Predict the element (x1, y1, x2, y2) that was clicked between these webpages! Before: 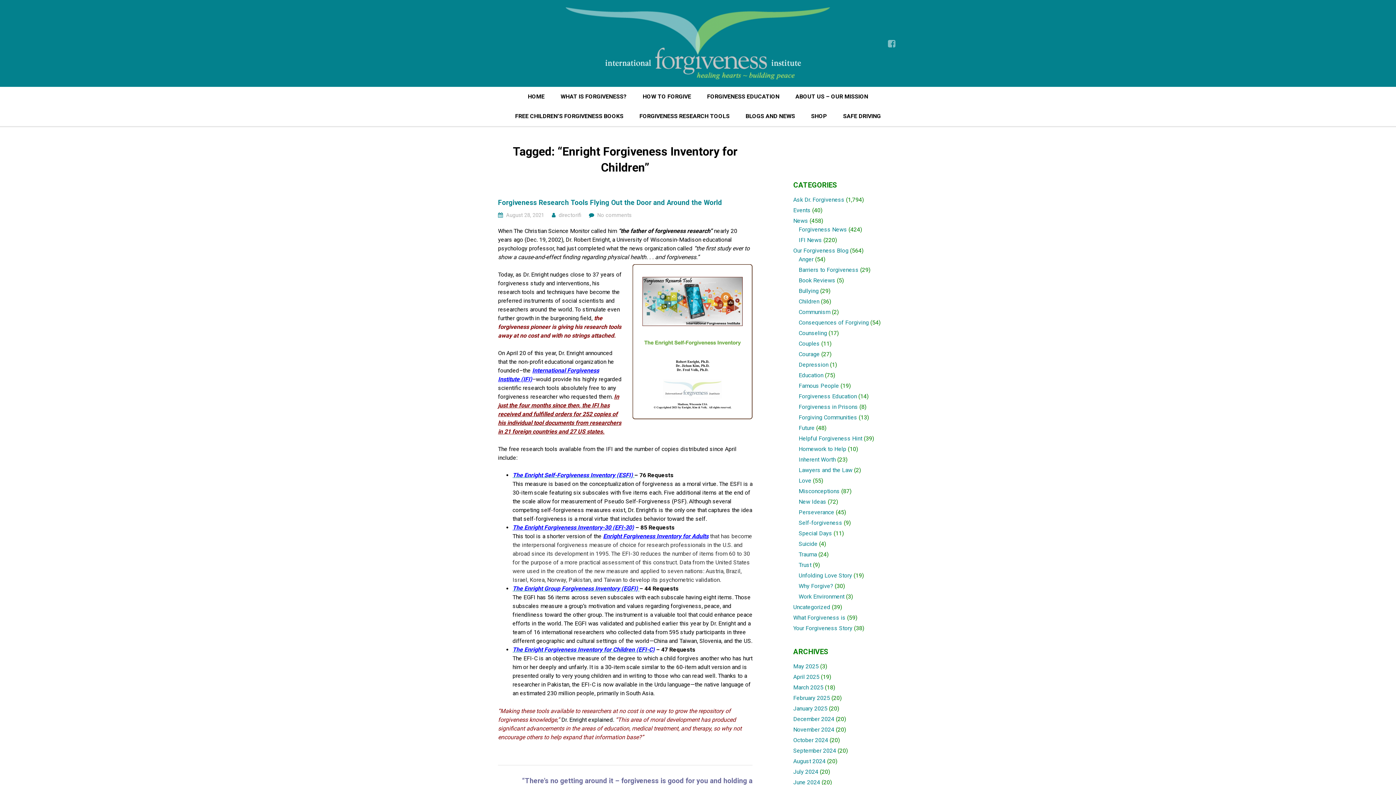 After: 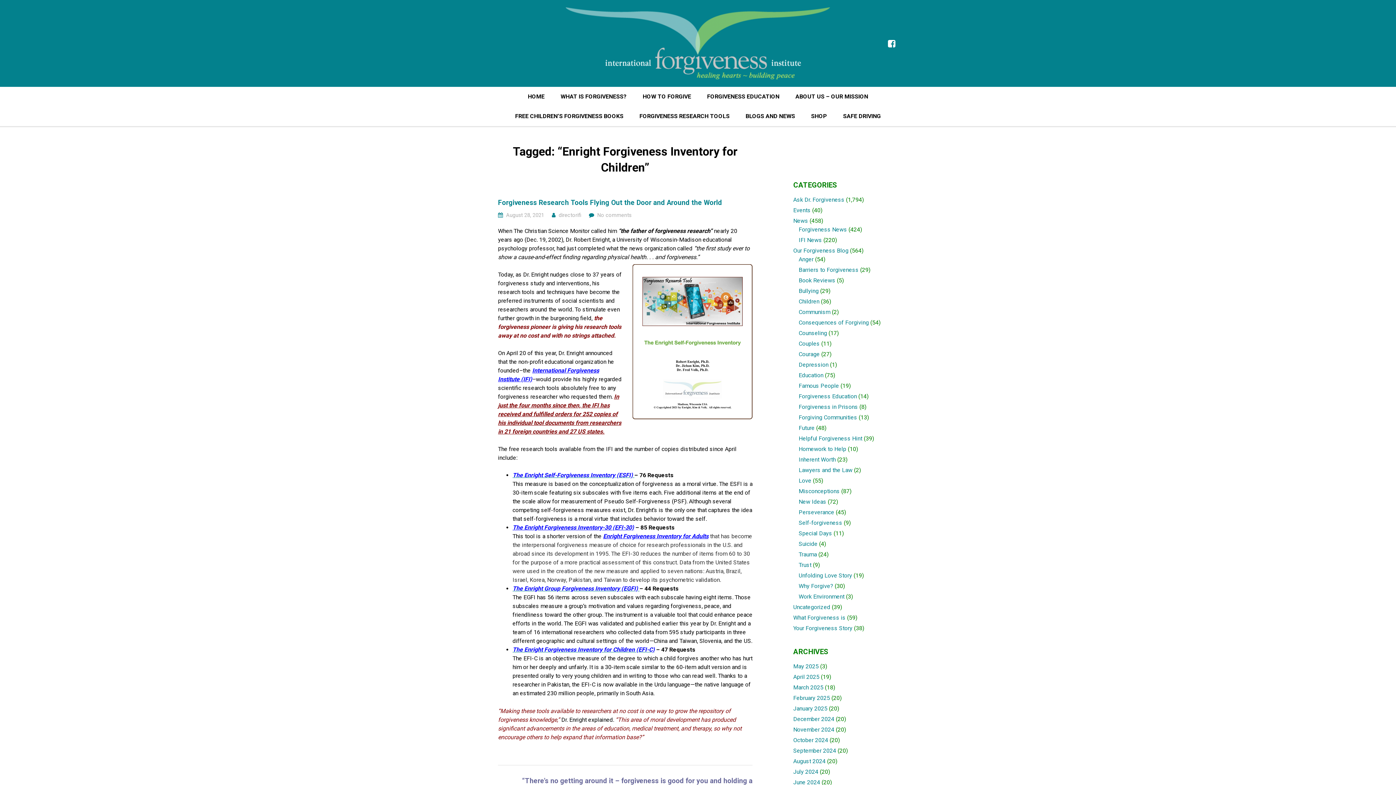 Action: bbox: (887, 39, 896, 47)